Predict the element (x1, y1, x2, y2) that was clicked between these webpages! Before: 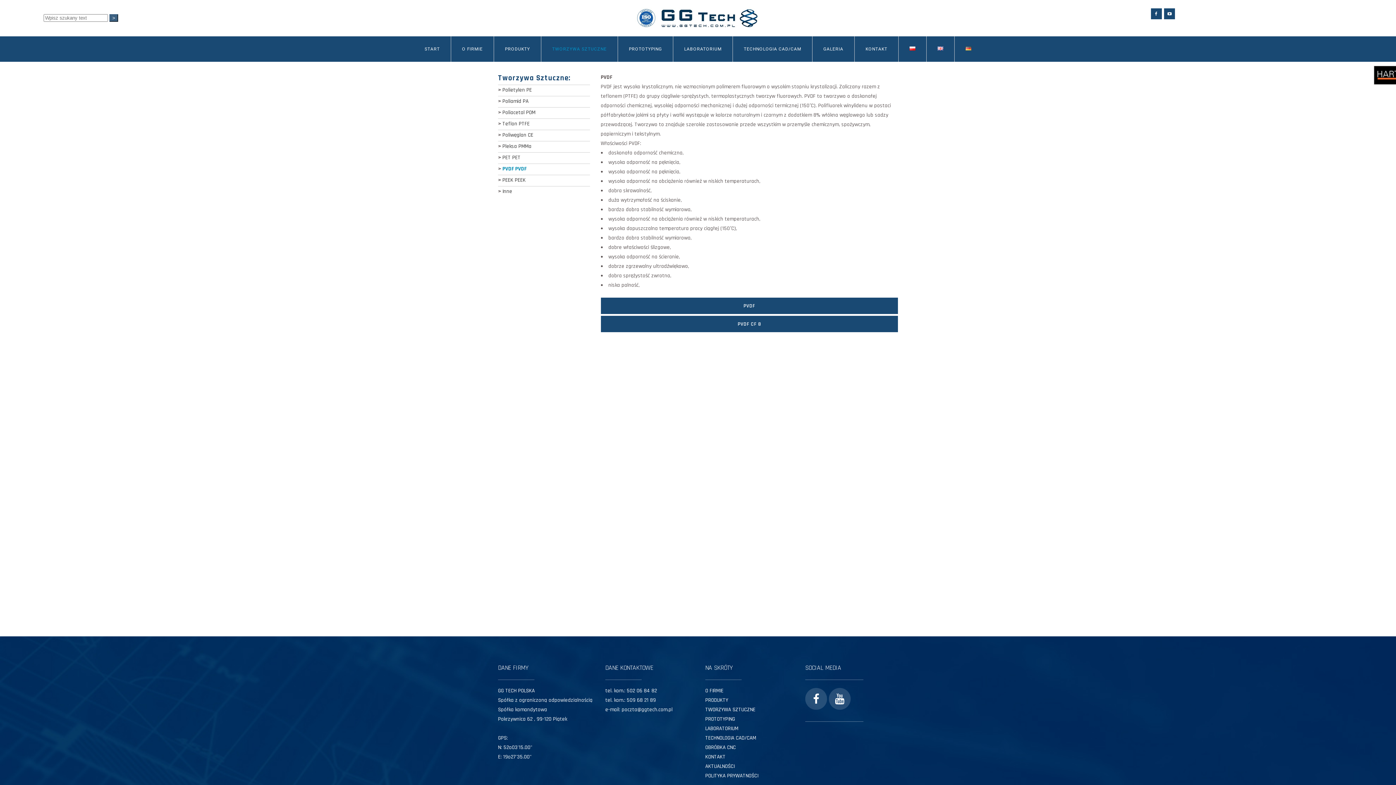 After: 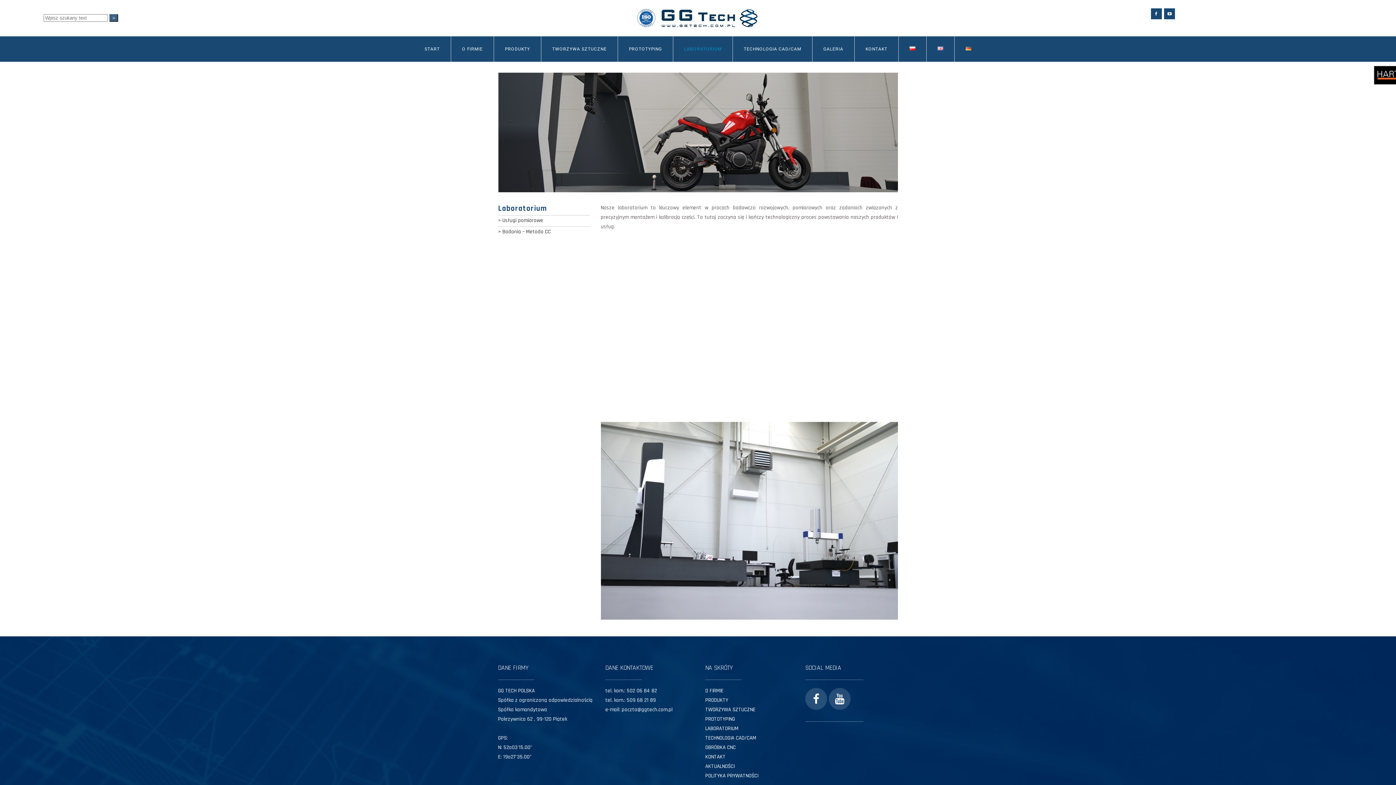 Action: bbox: (705, 725, 738, 732) label: LABORATORIUM